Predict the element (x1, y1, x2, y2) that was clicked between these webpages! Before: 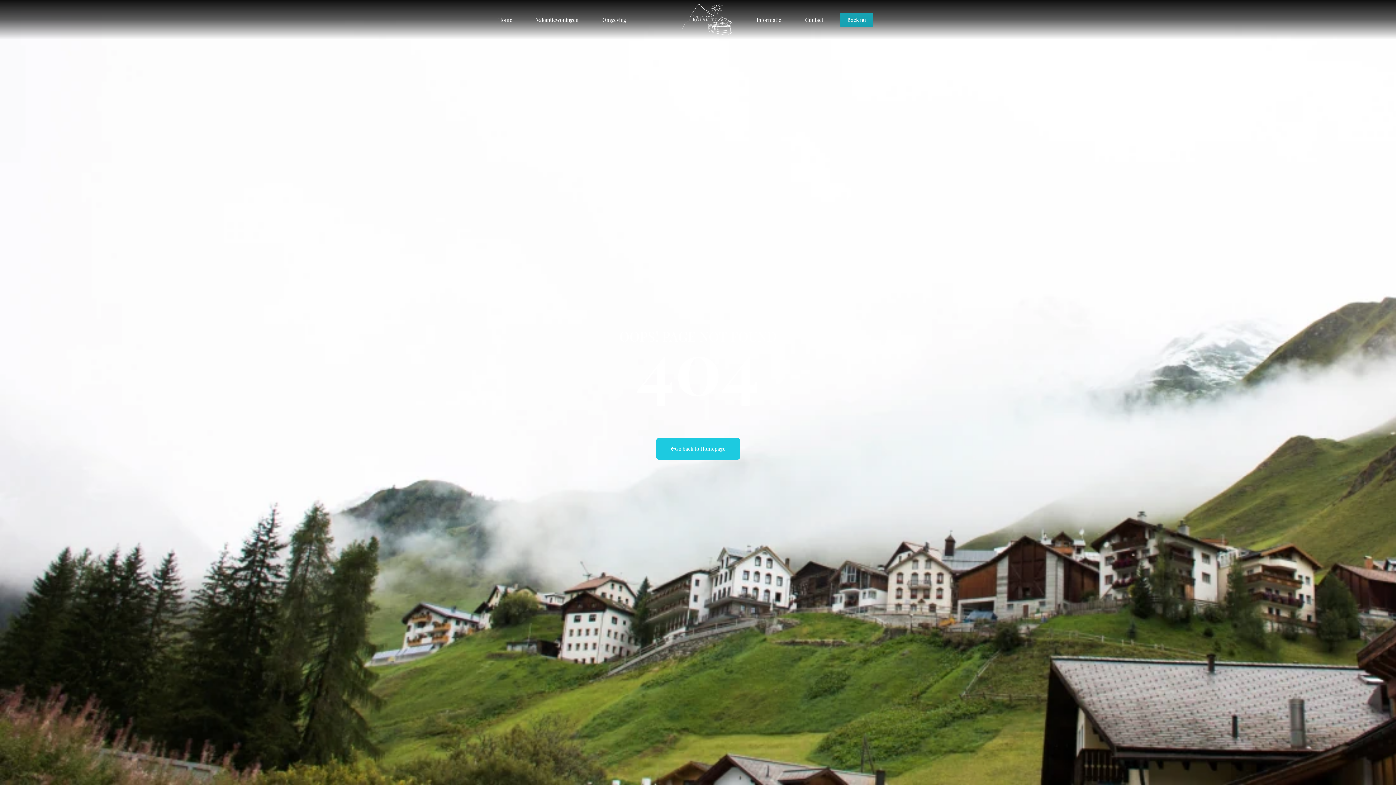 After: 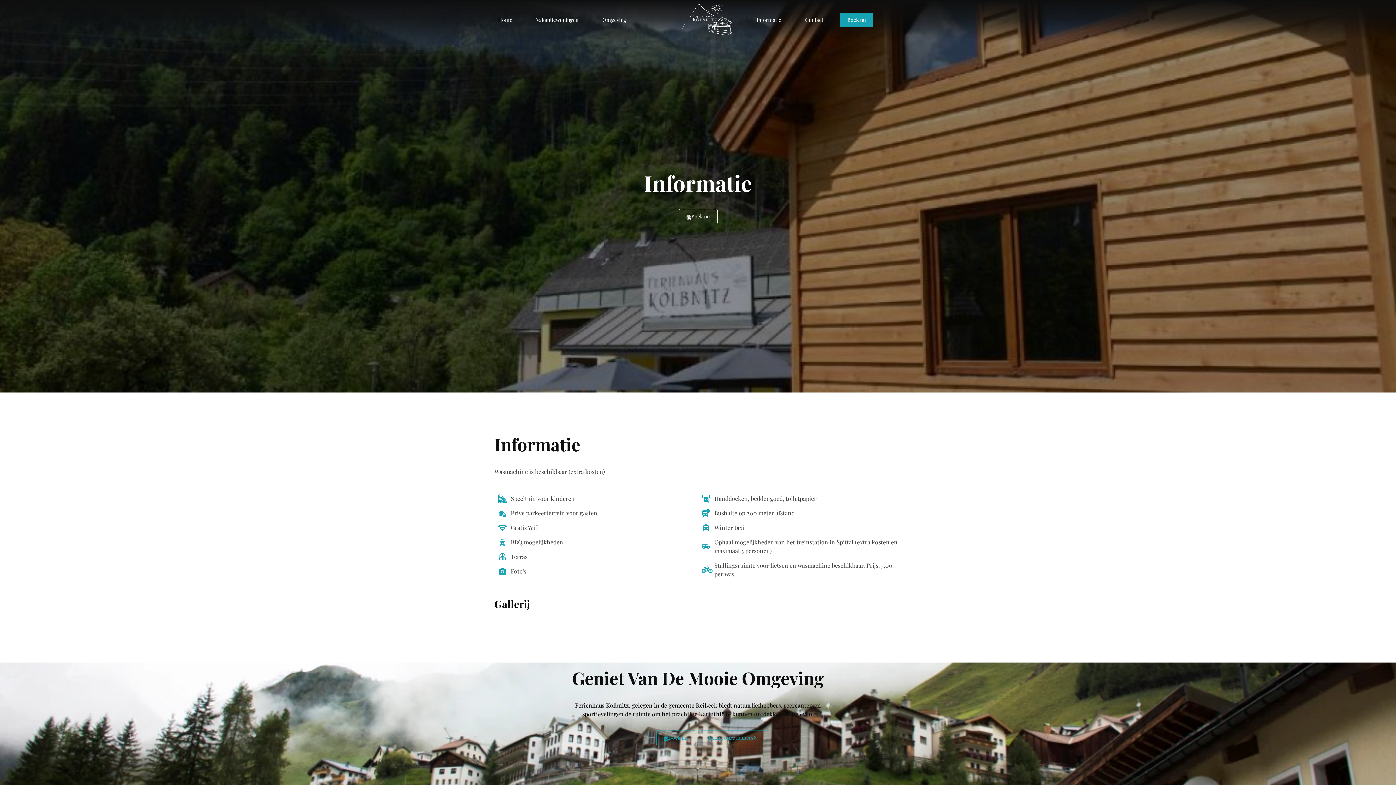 Action: label: Informatie bbox: (749, 12, 788, 27)